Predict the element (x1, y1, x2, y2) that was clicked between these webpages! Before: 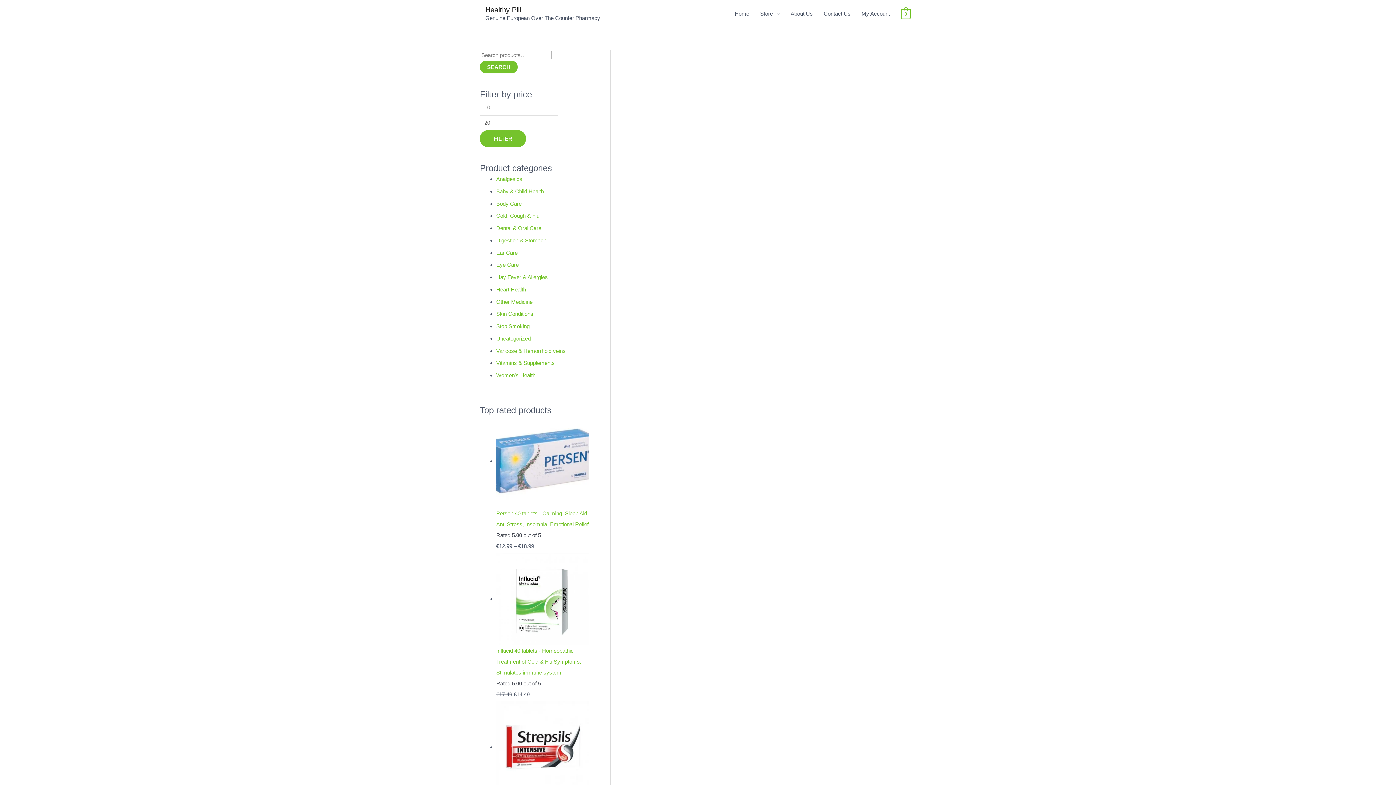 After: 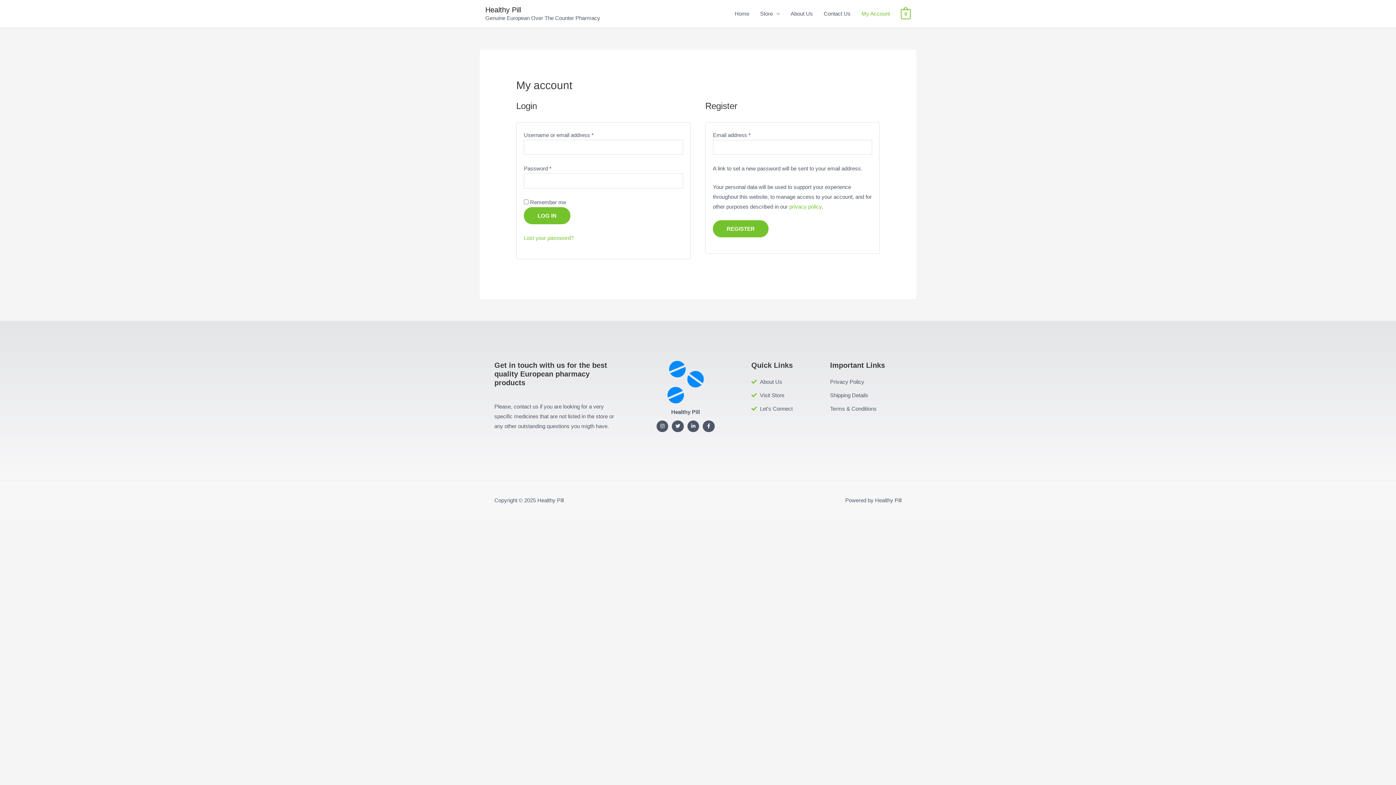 Action: bbox: (856, 2, 895, 24) label: My Account